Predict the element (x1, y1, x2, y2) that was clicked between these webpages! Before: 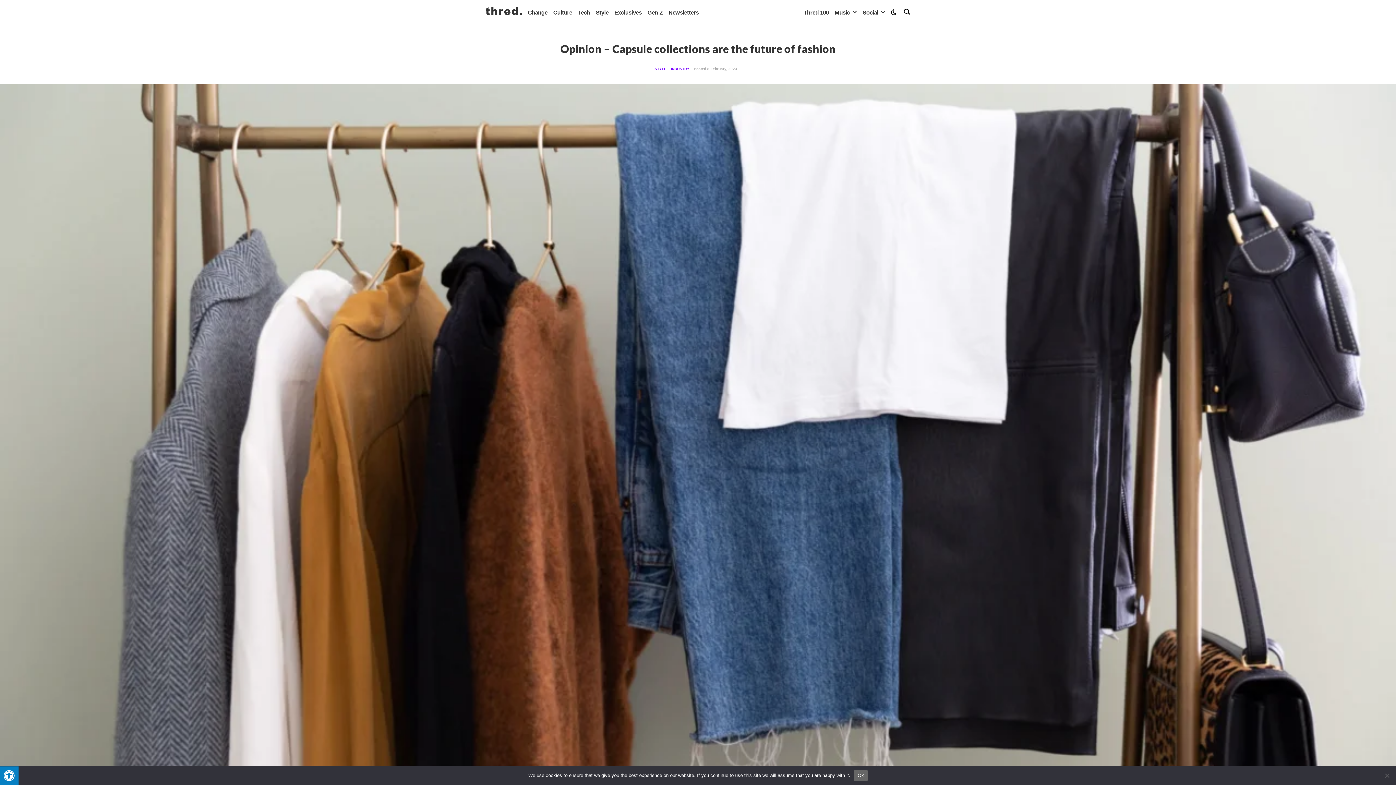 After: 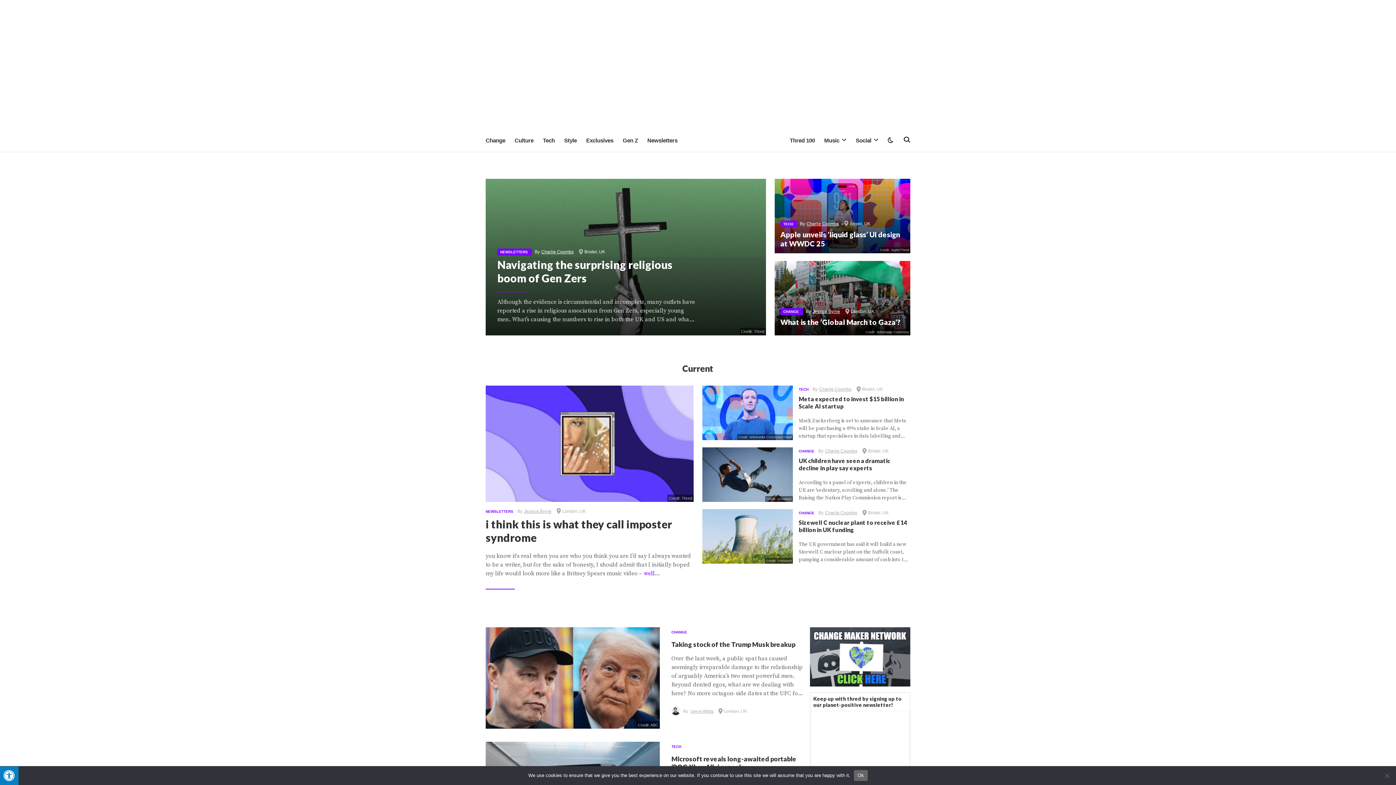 Action: bbox: (485, 7, 522, 16)